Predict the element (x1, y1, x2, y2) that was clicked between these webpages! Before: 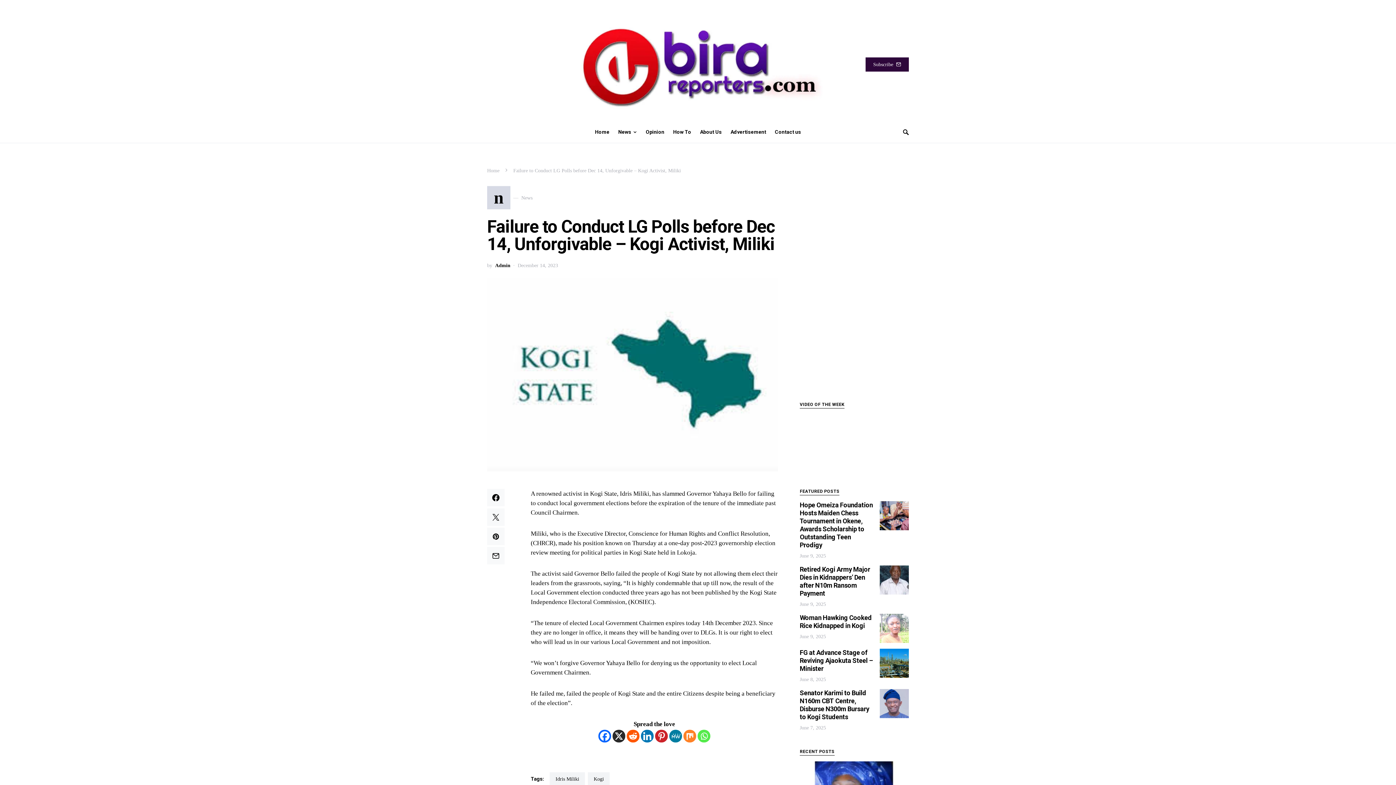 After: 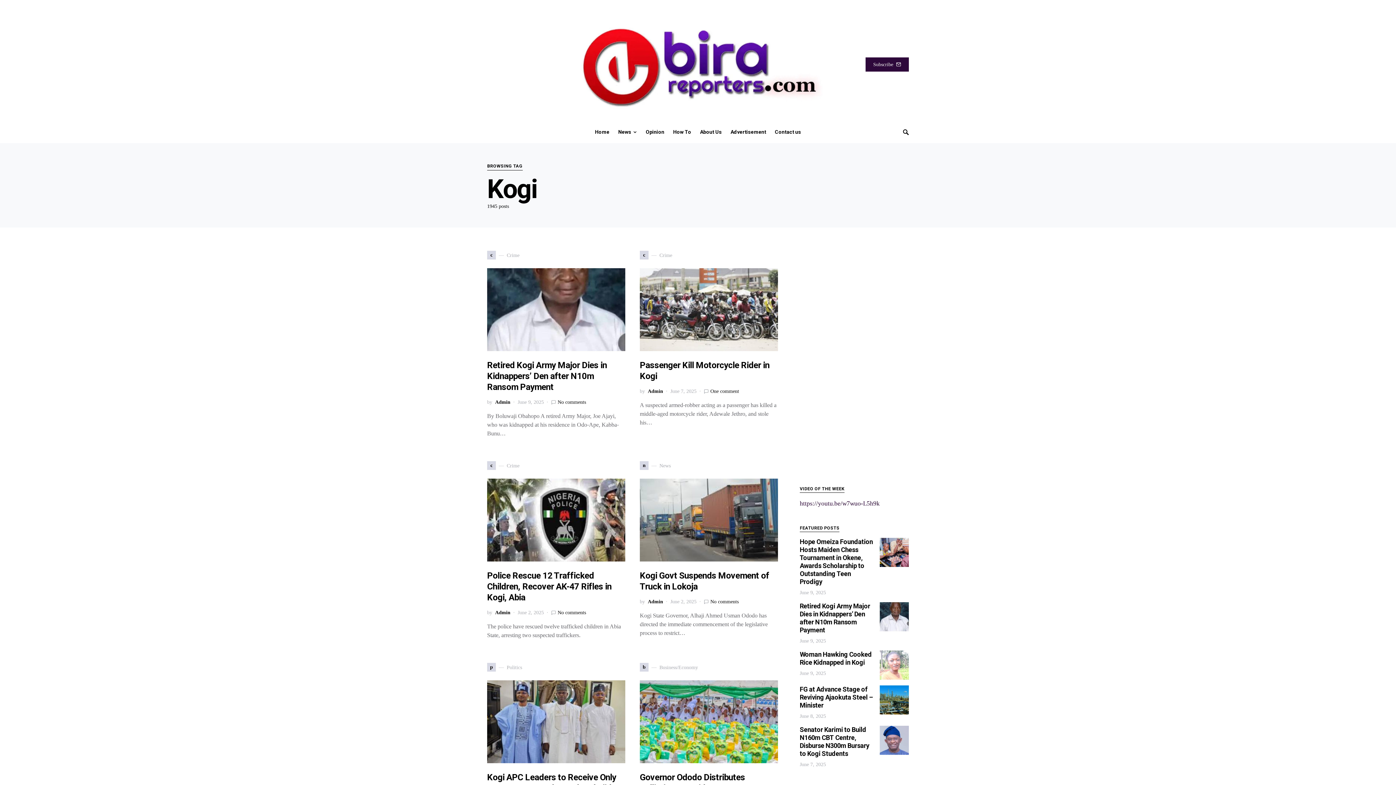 Action: label: Kogi bbox: (588, 772, 609, 786)